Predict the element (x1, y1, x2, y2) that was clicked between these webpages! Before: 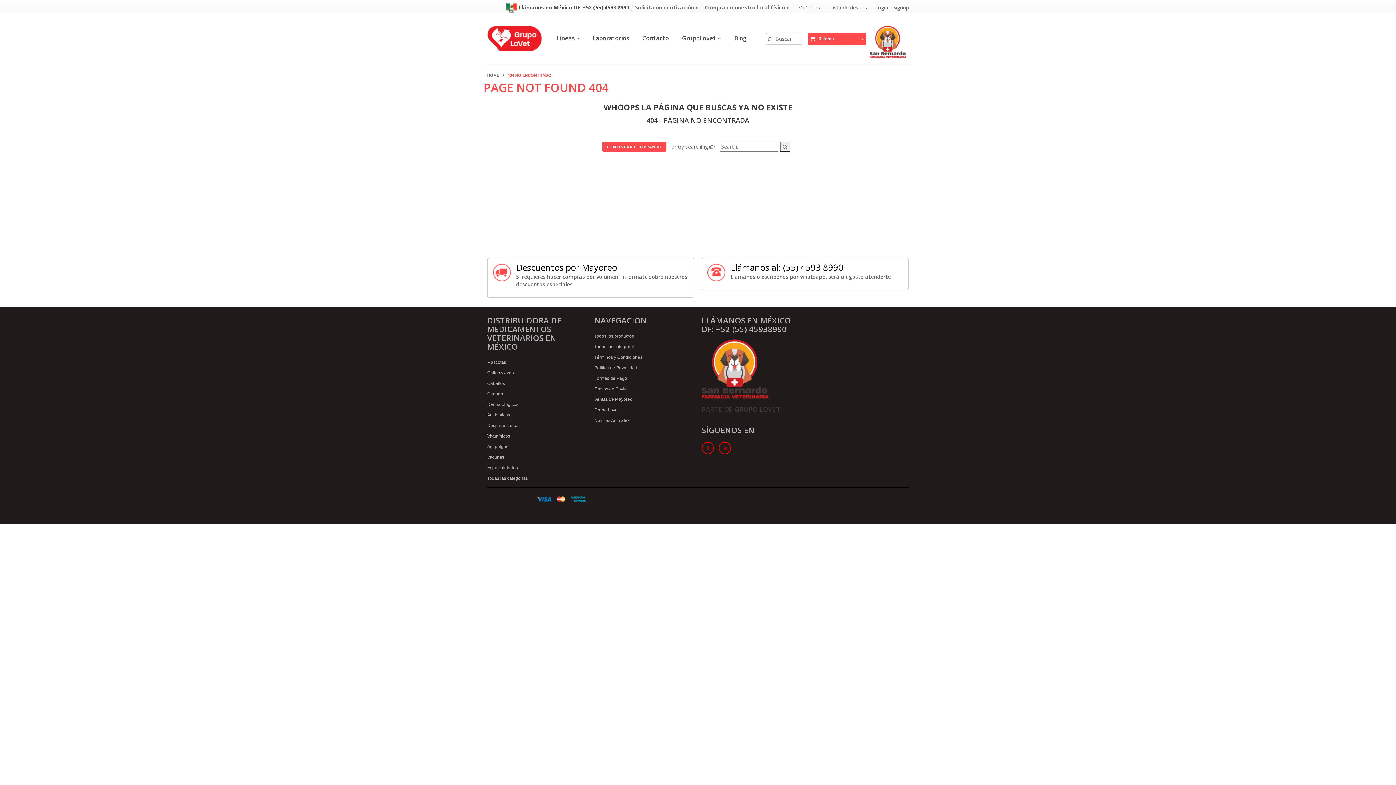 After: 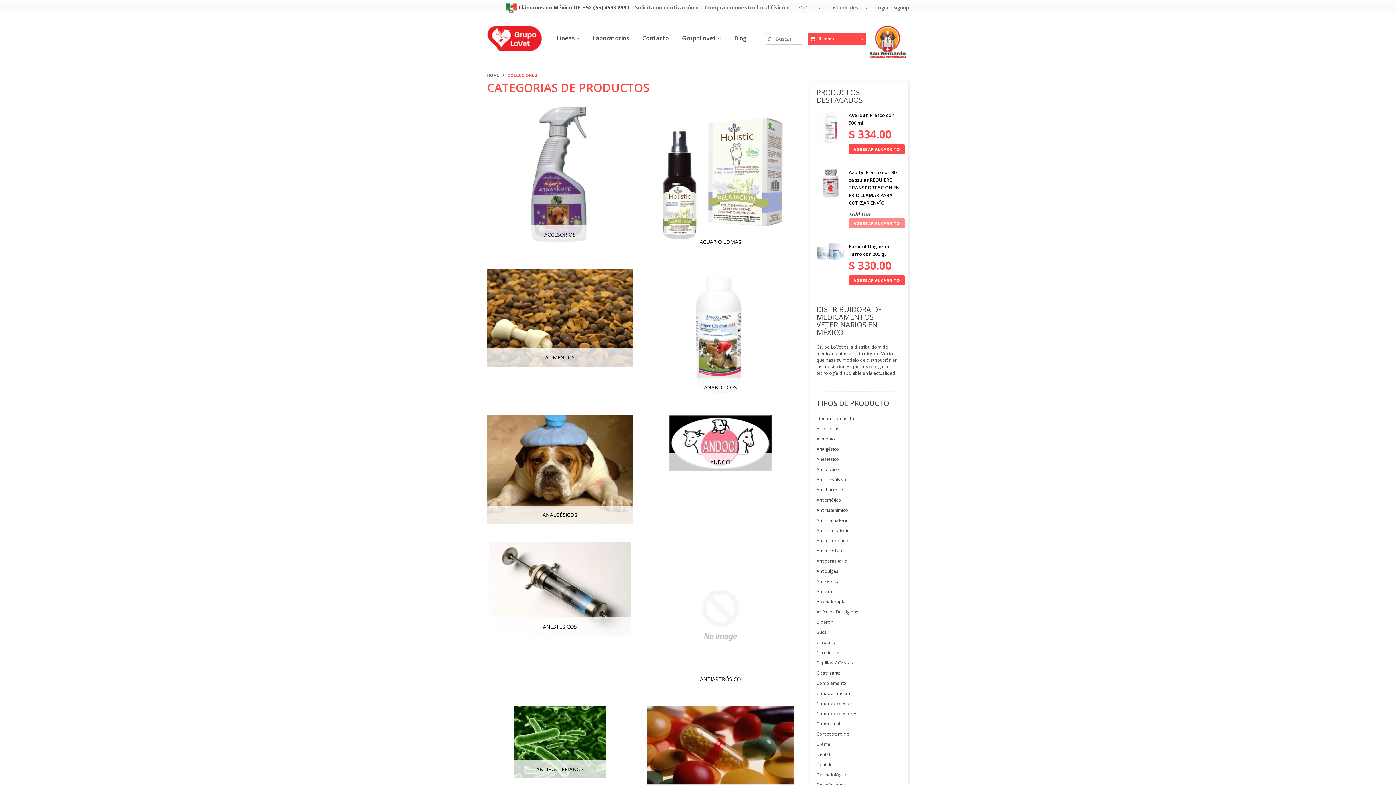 Action: bbox: (594, 344, 635, 349) label: Todos las categorias